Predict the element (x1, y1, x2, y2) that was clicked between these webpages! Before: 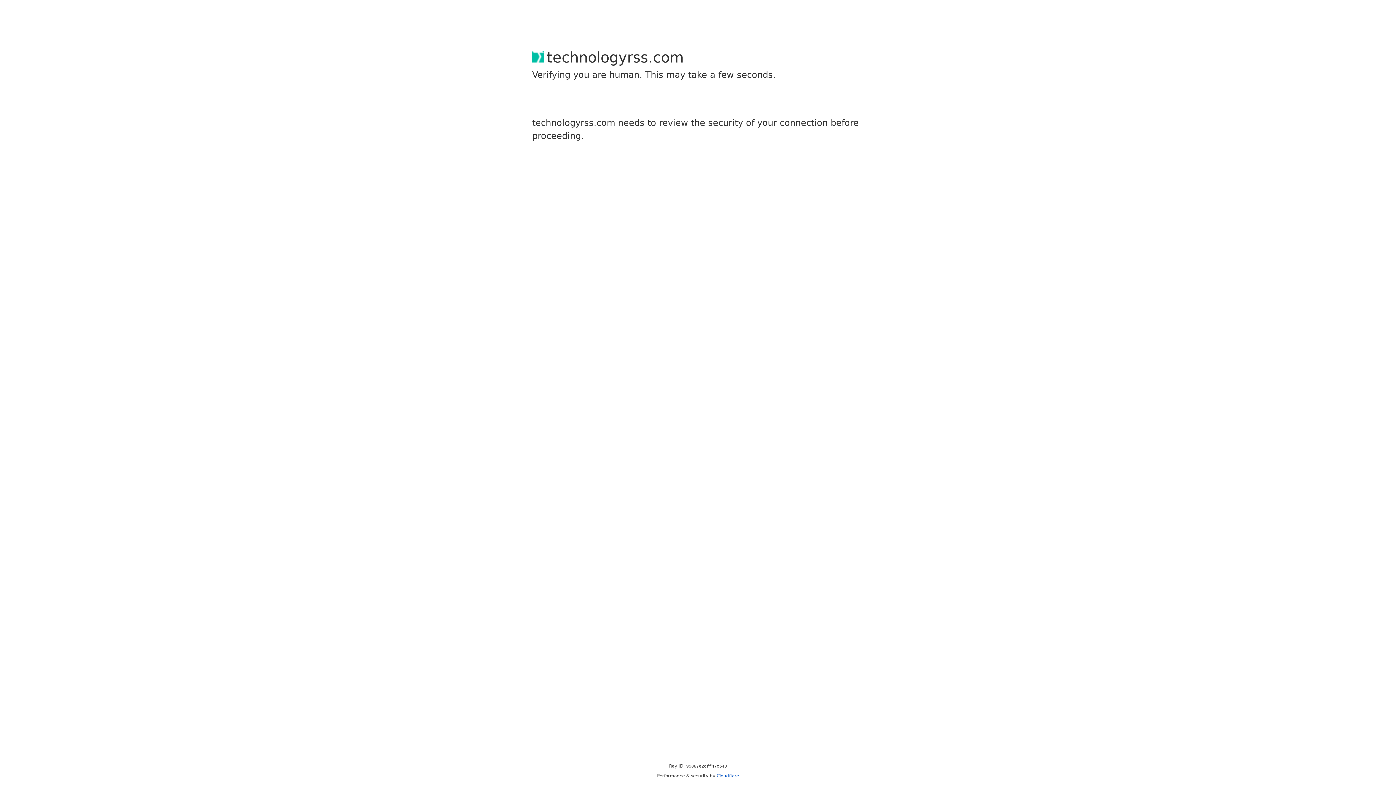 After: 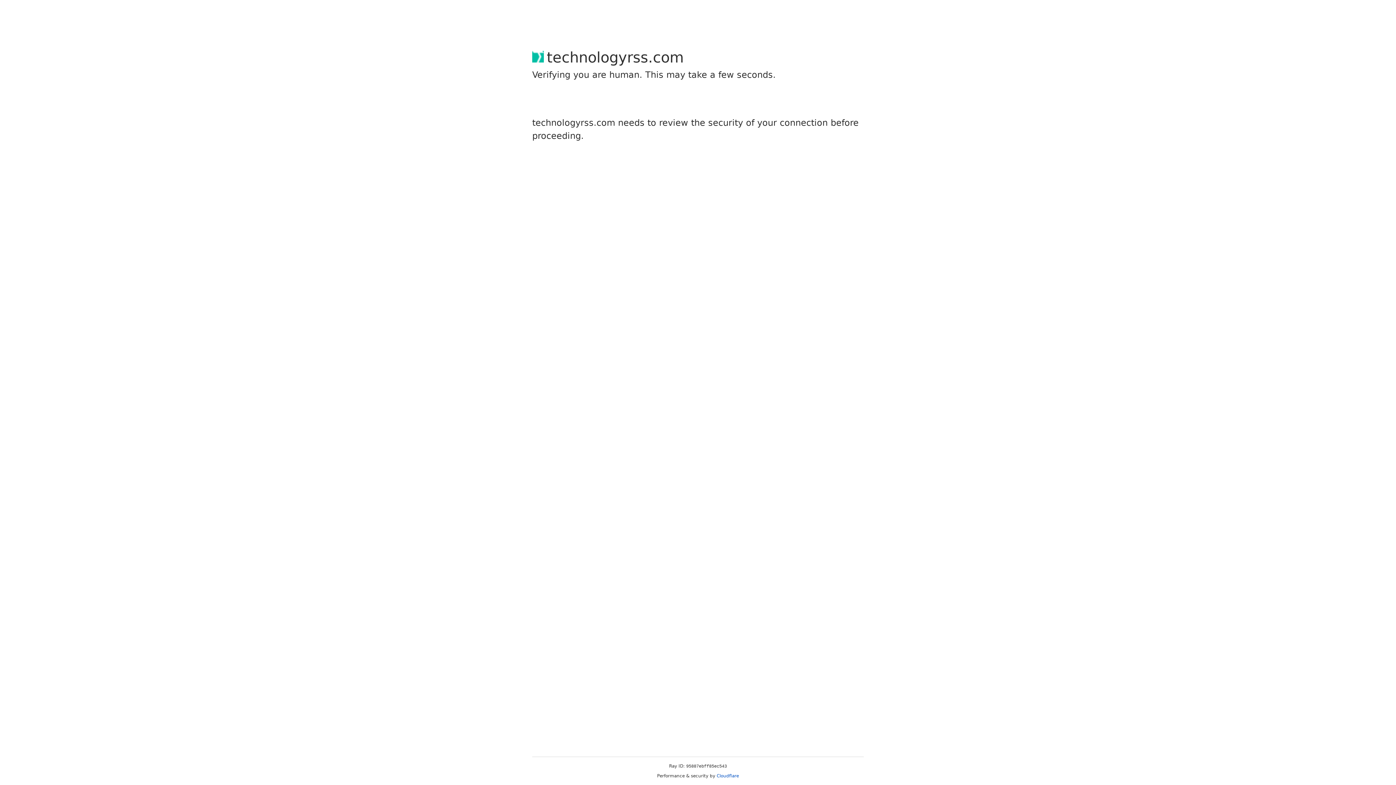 Action: label: Cloudflare bbox: (716, 773, 739, 778)